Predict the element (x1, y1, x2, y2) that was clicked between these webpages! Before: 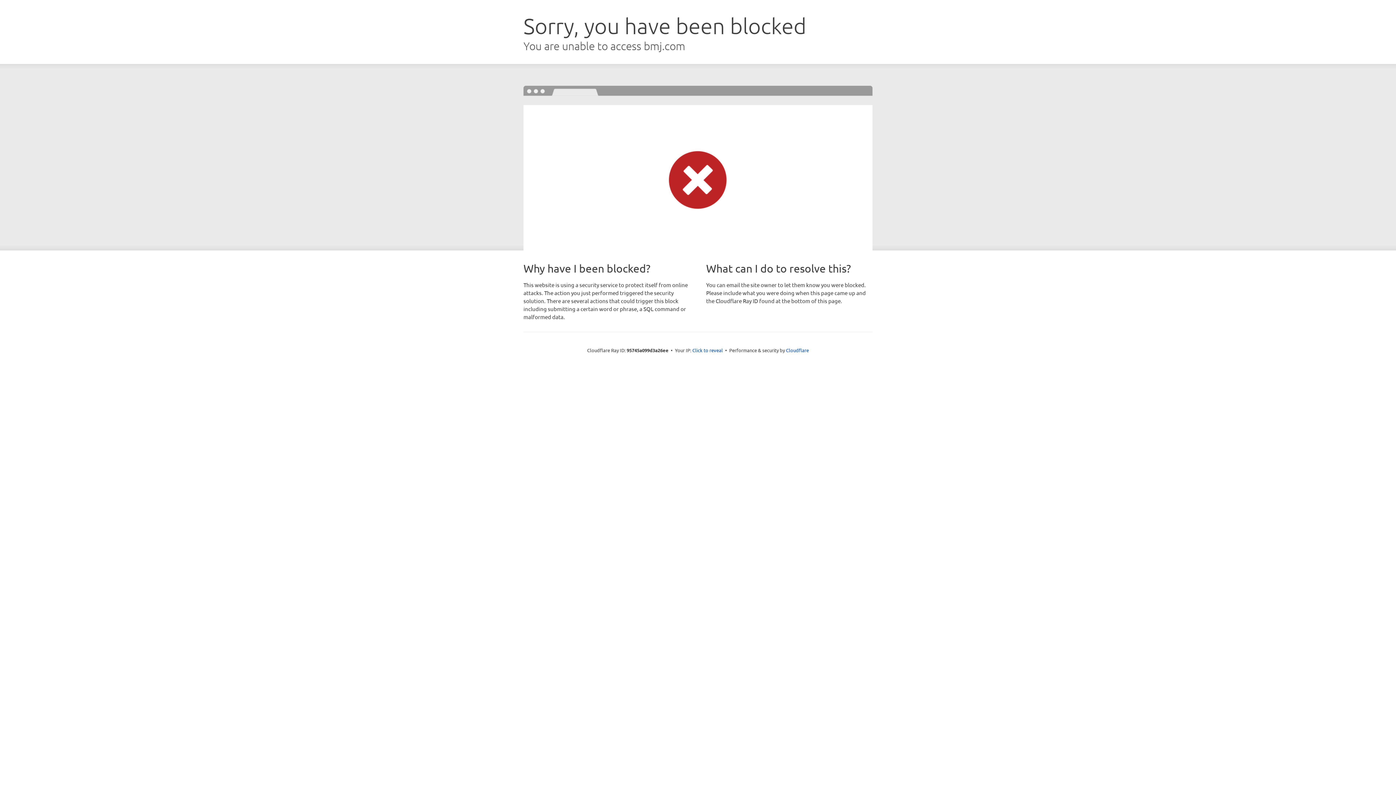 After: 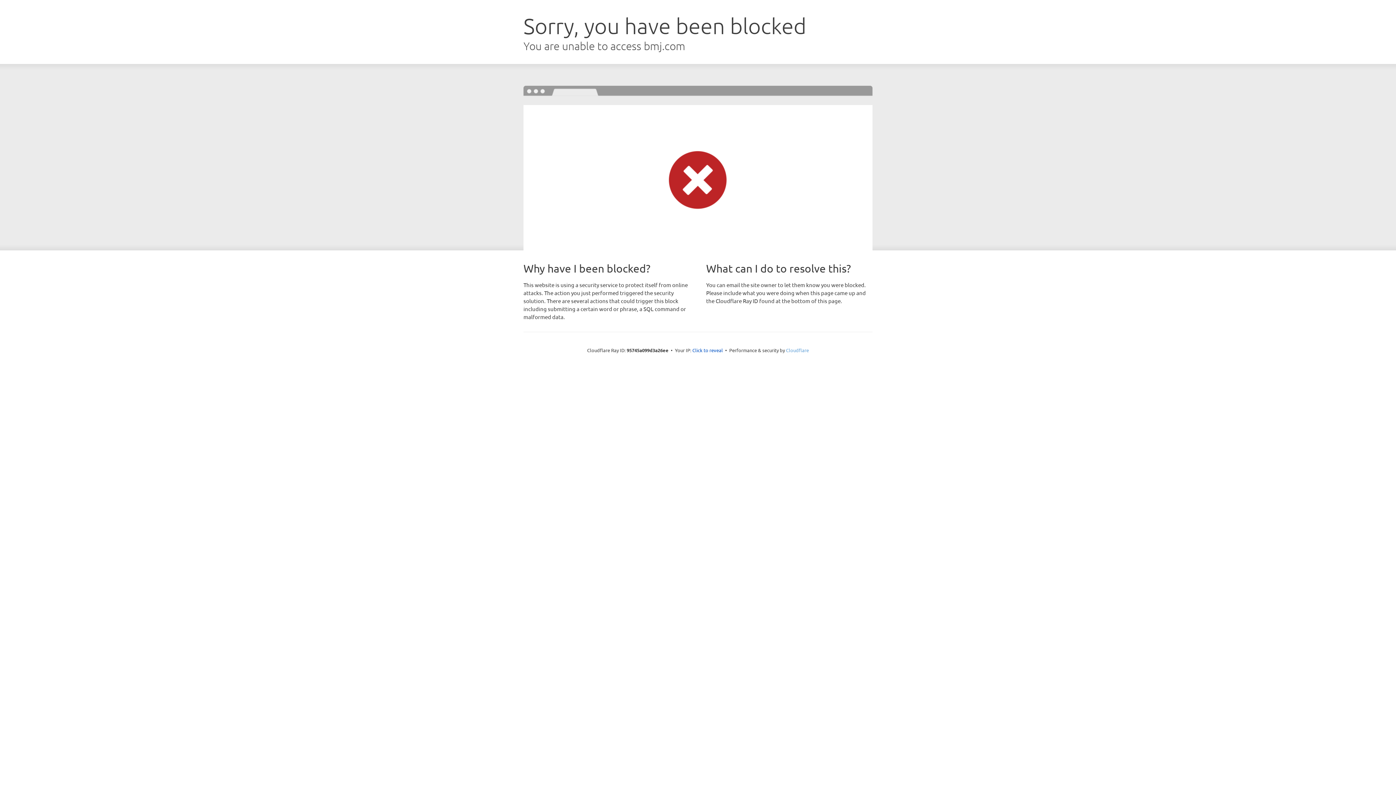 Action: bbox: (786, 347, 809, 353) label: Cloudflare